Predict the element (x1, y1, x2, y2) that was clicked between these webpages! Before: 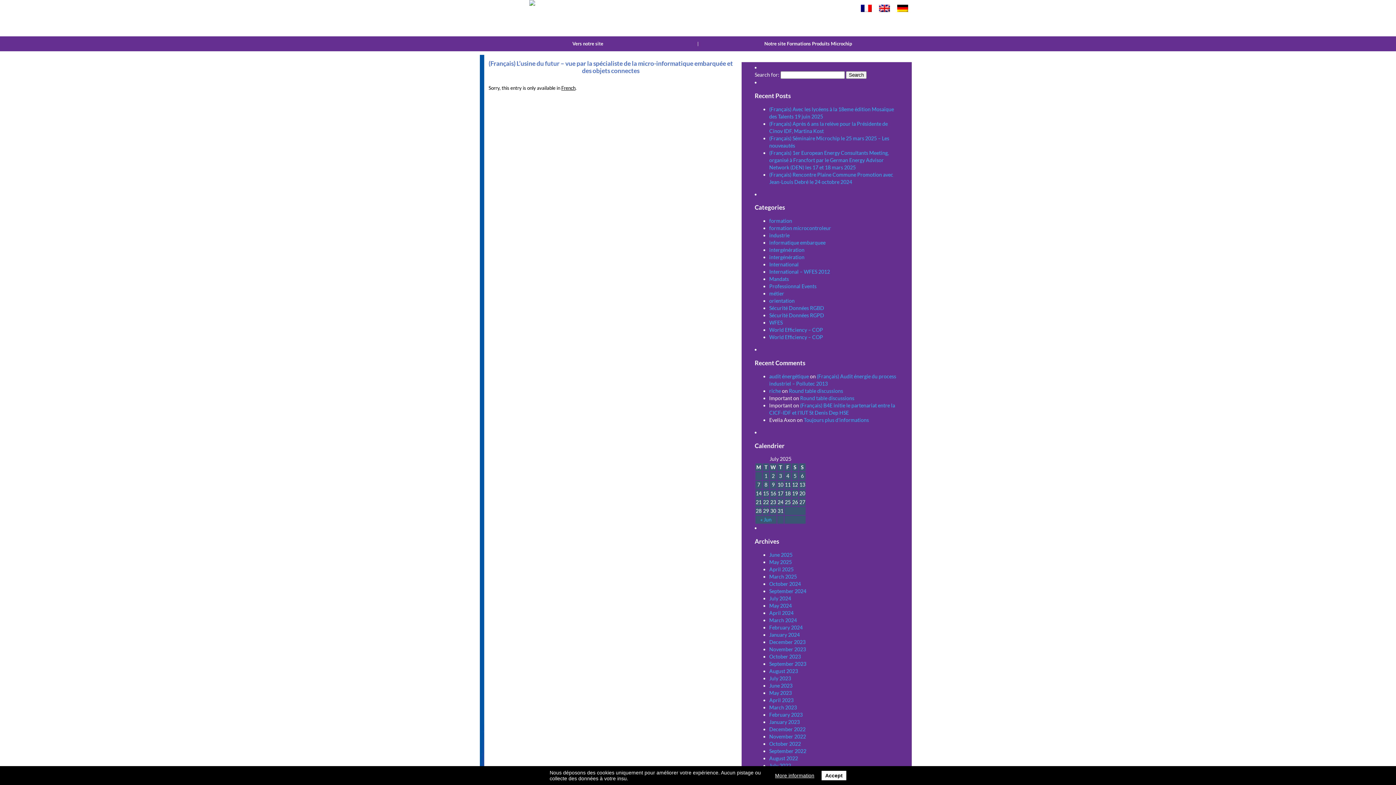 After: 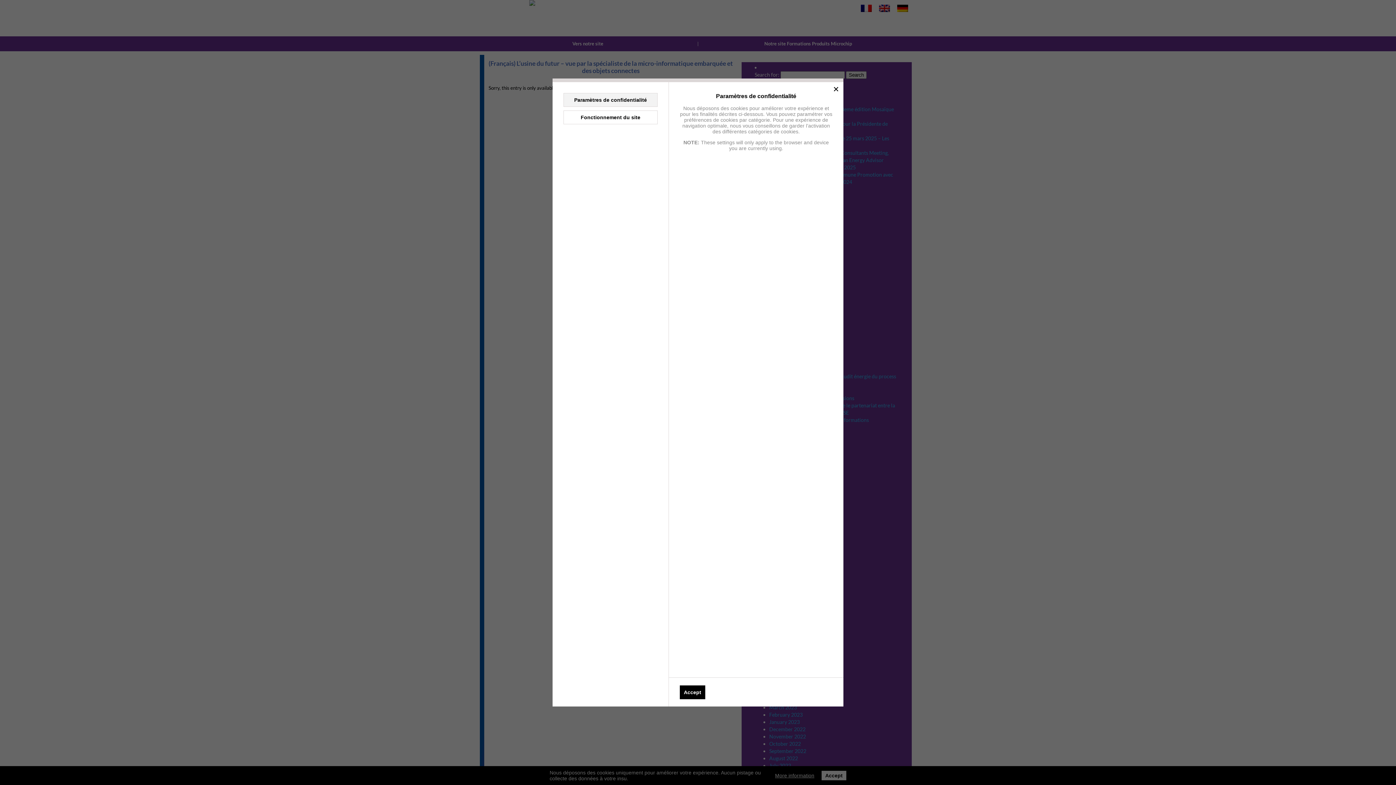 Action: bbox: (775, 773, 814, 778) label: More information